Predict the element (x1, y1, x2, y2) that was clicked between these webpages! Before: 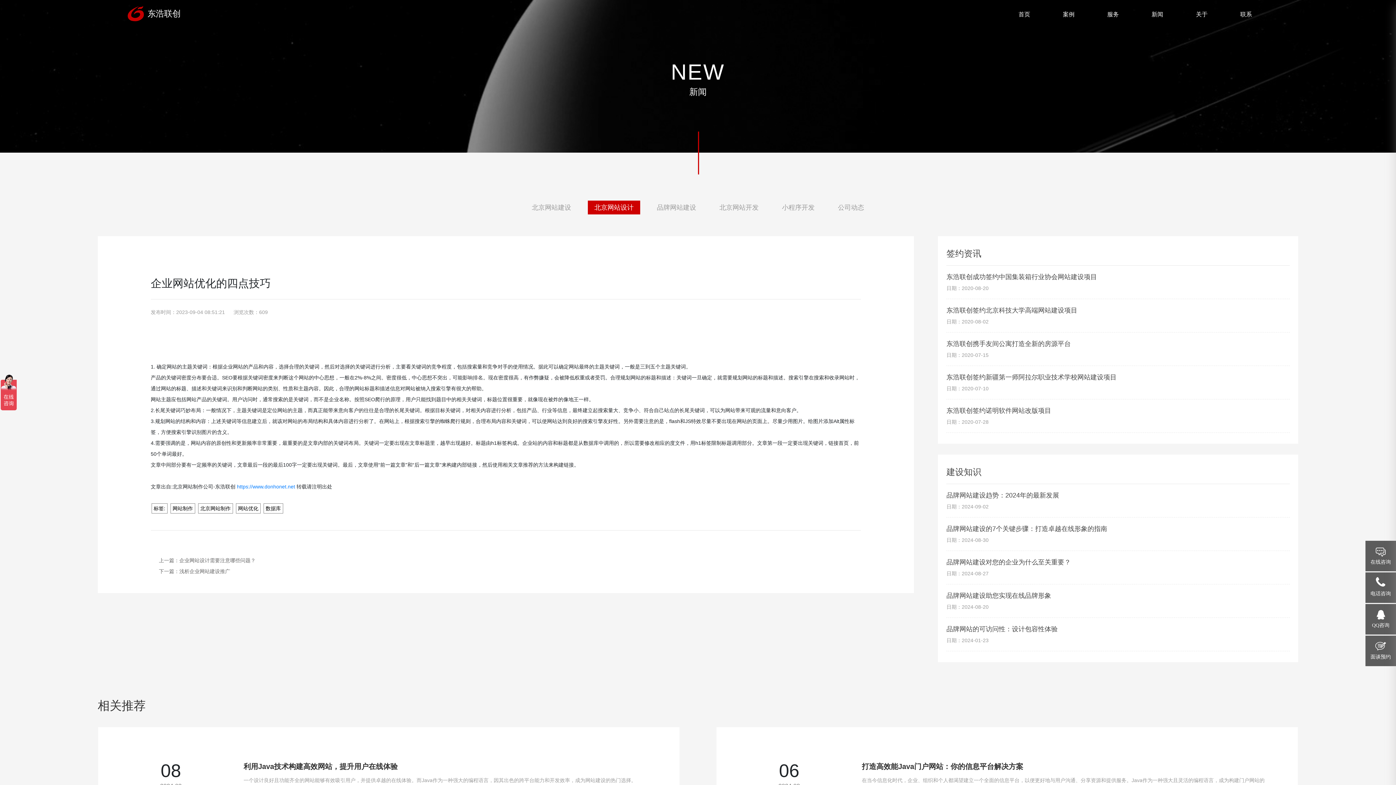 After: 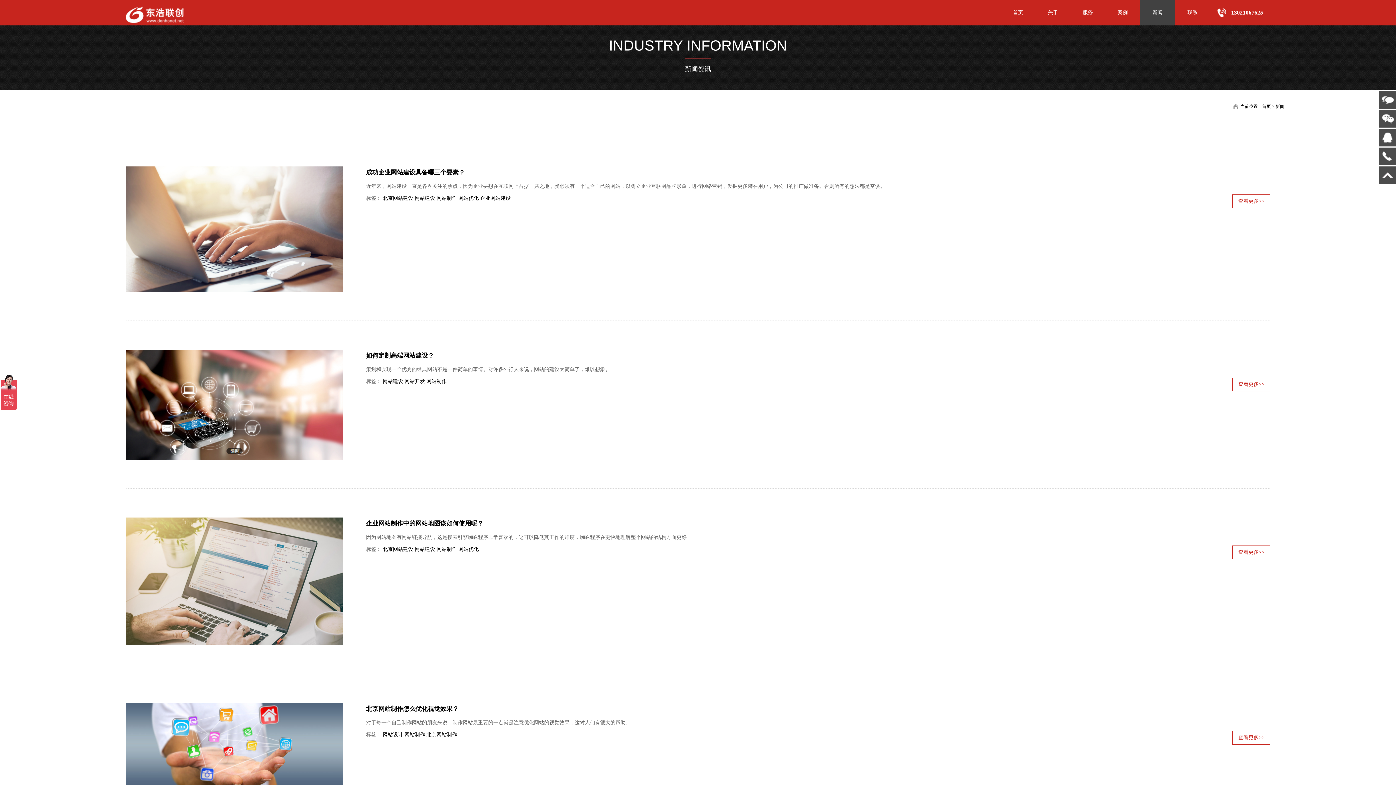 Action: label: 网站制作 bbox: (170, 503, 195, 513)